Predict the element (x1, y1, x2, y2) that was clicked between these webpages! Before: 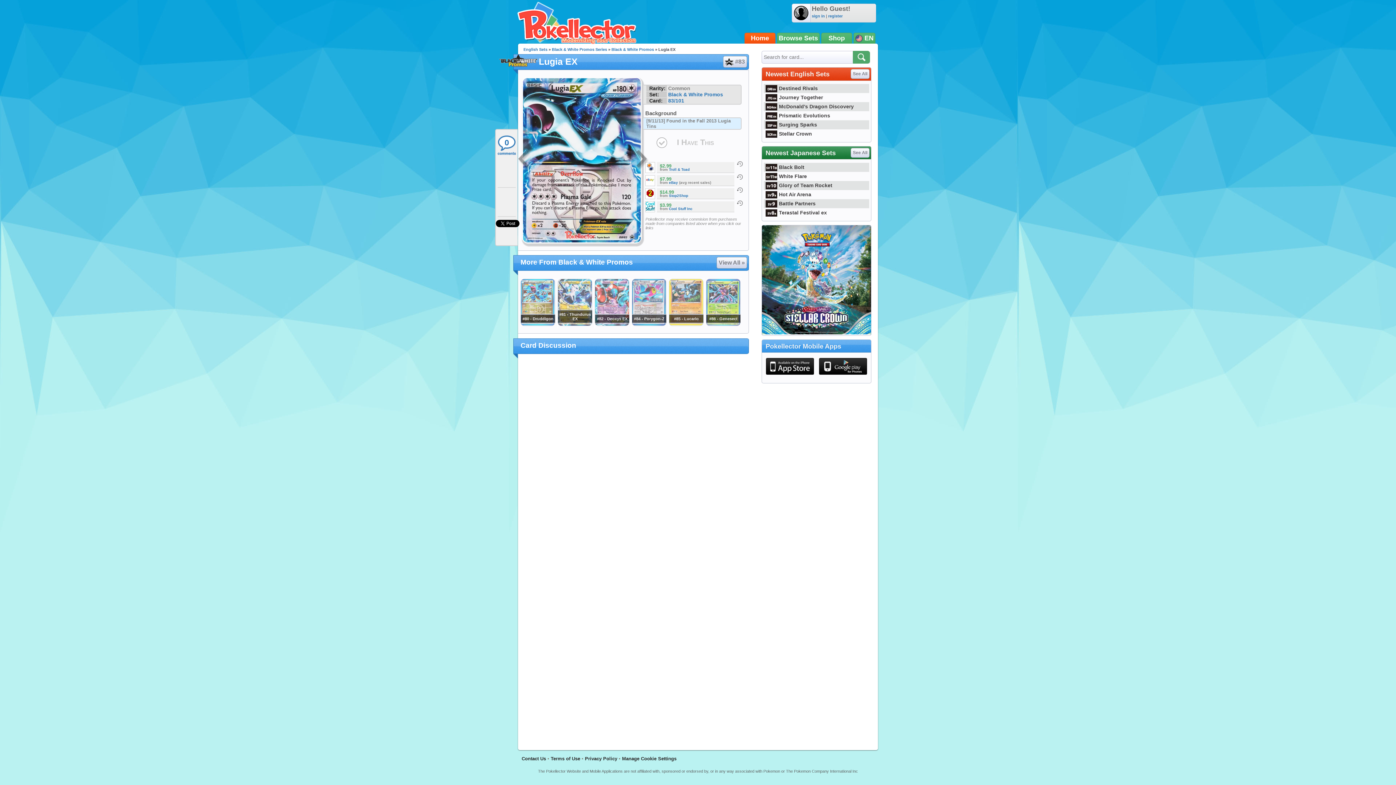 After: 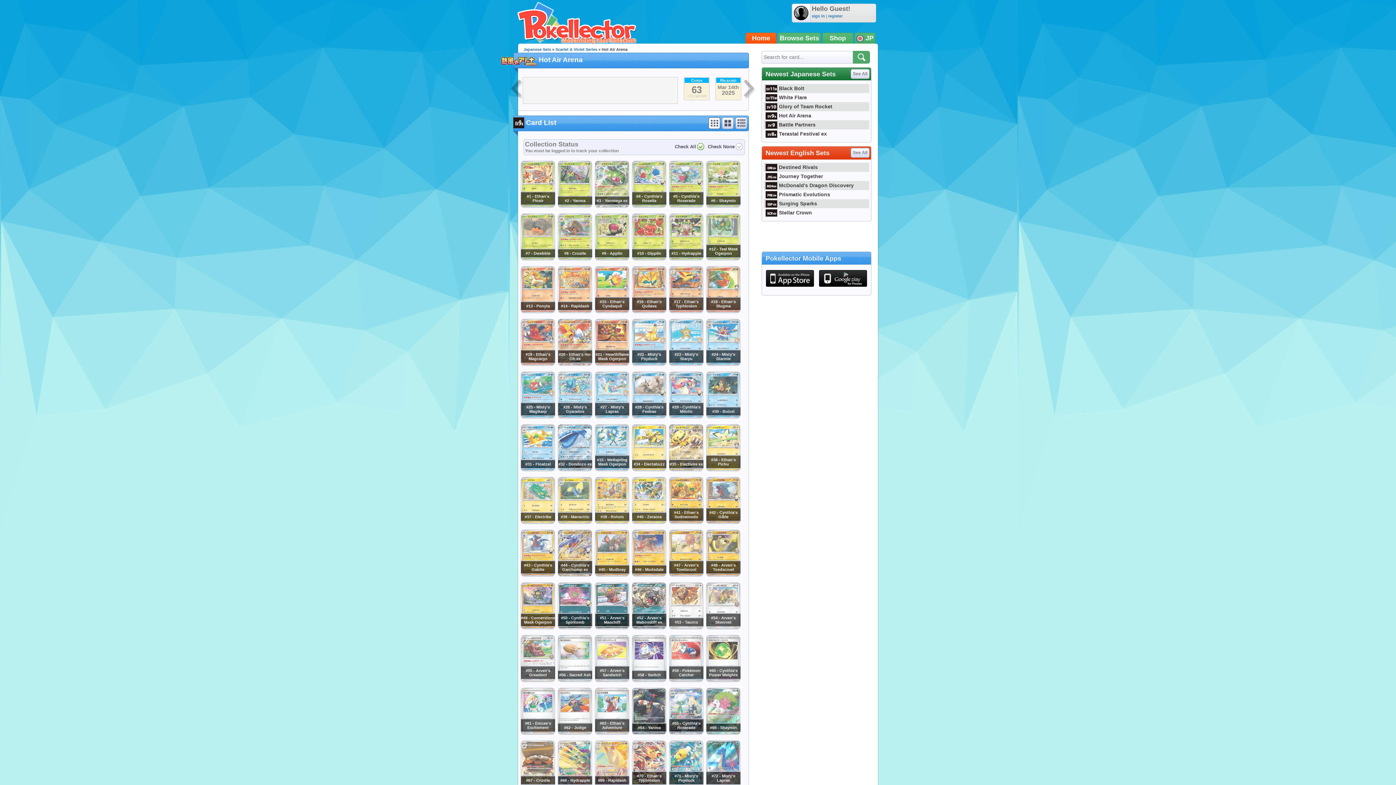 Action: bbox: (764, 191, 811, 197) label: Hot Air Arena